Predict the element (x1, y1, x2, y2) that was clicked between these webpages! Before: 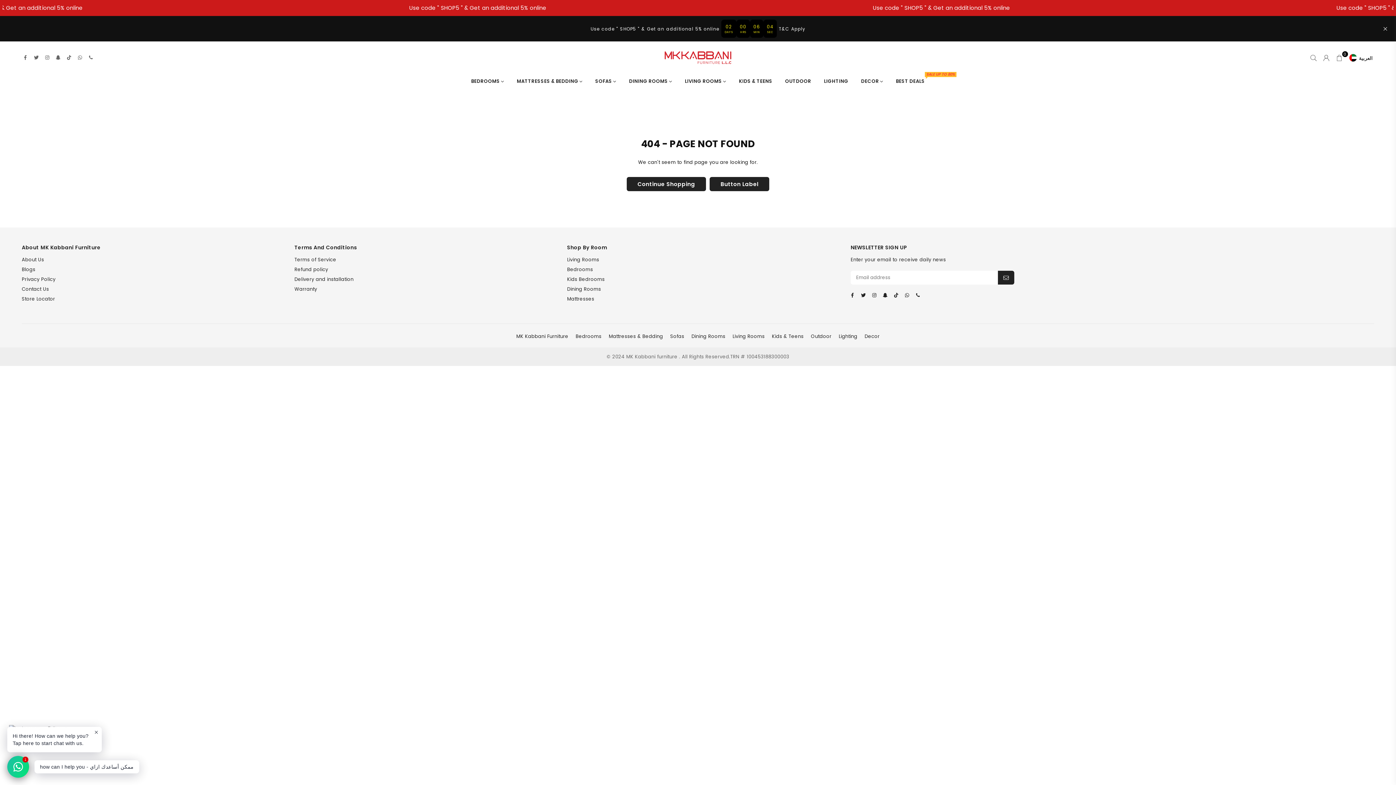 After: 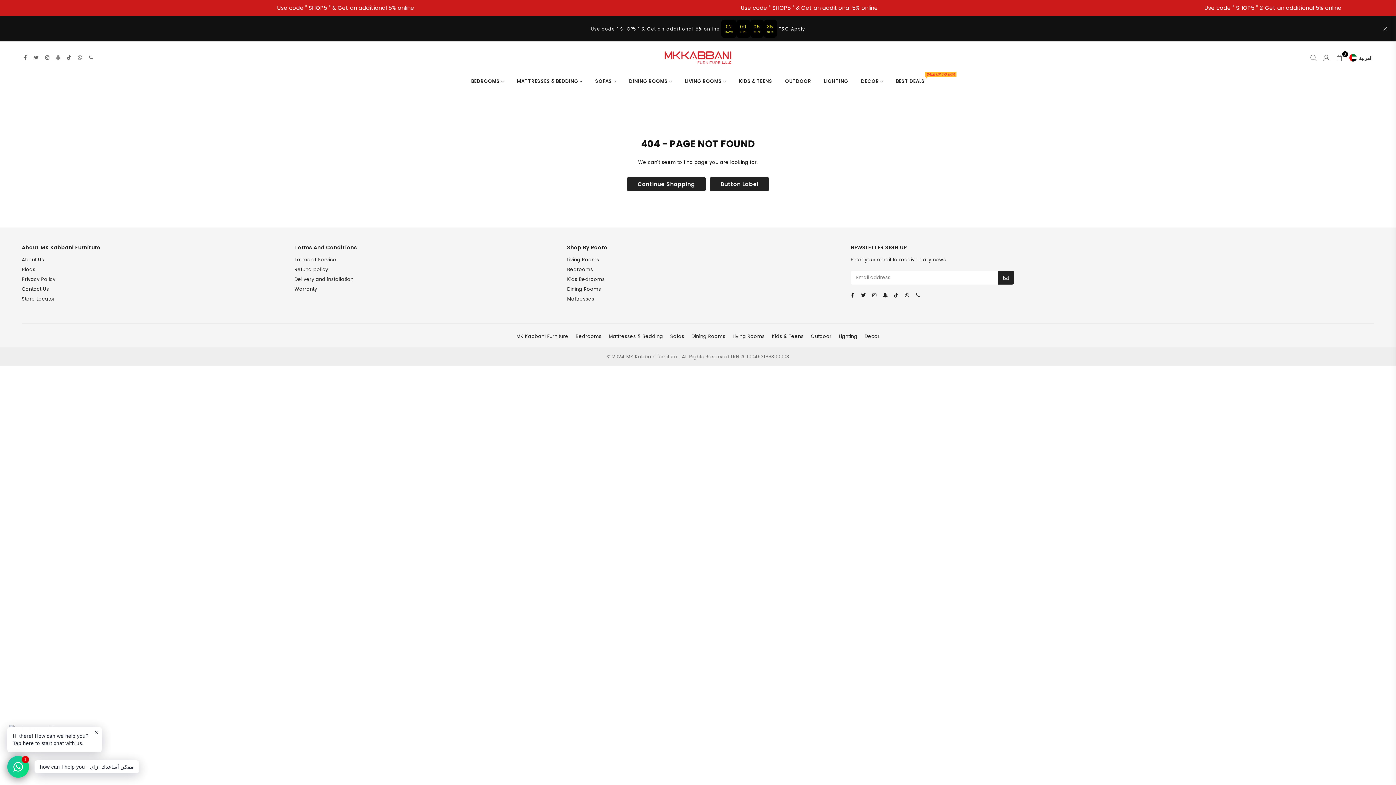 Action: label: SnapChat bbox: (52, 54, 63, 61)